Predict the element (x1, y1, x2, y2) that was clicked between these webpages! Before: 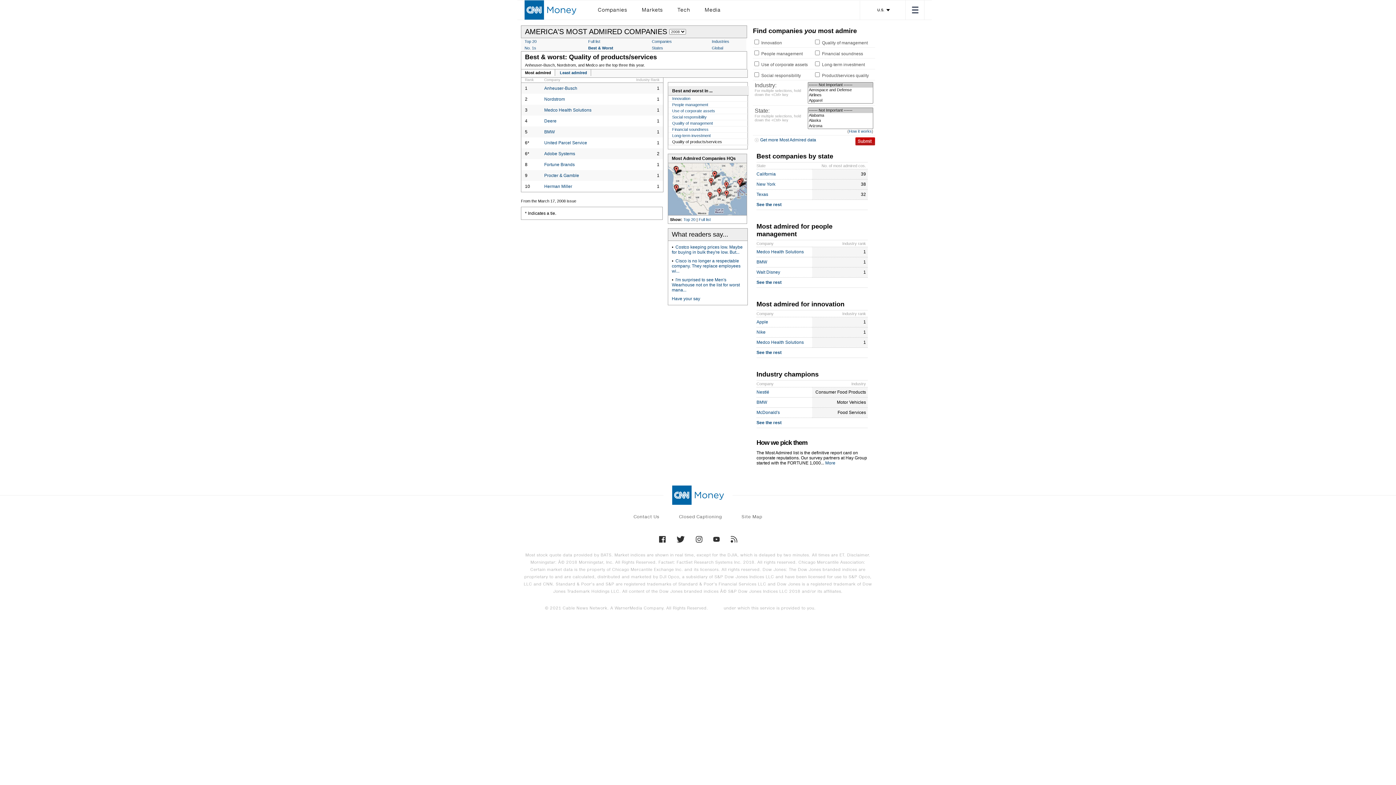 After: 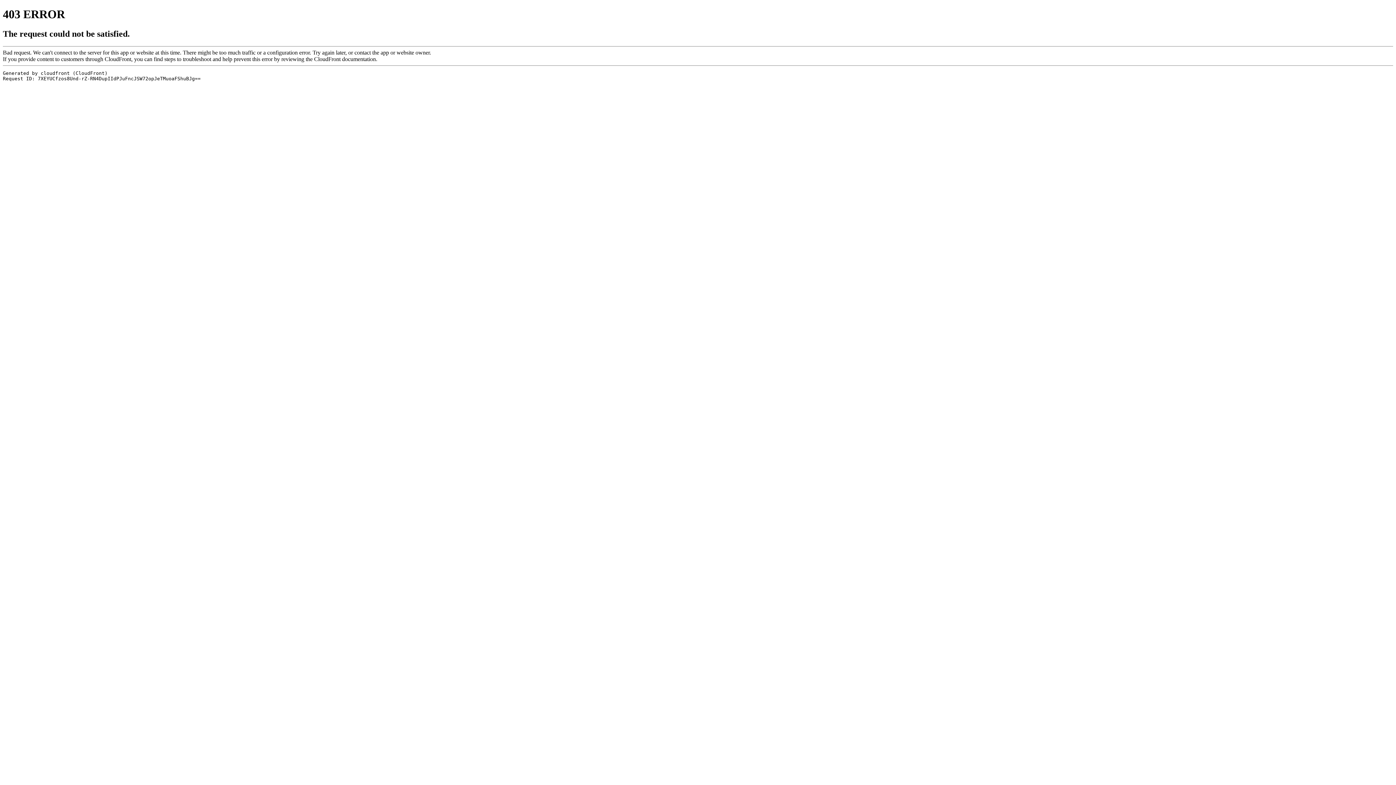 Action: bbox: (672, 244, 742, 254) label:  Costco keeping prices low. Maybe for buying in bulk they're low. But...